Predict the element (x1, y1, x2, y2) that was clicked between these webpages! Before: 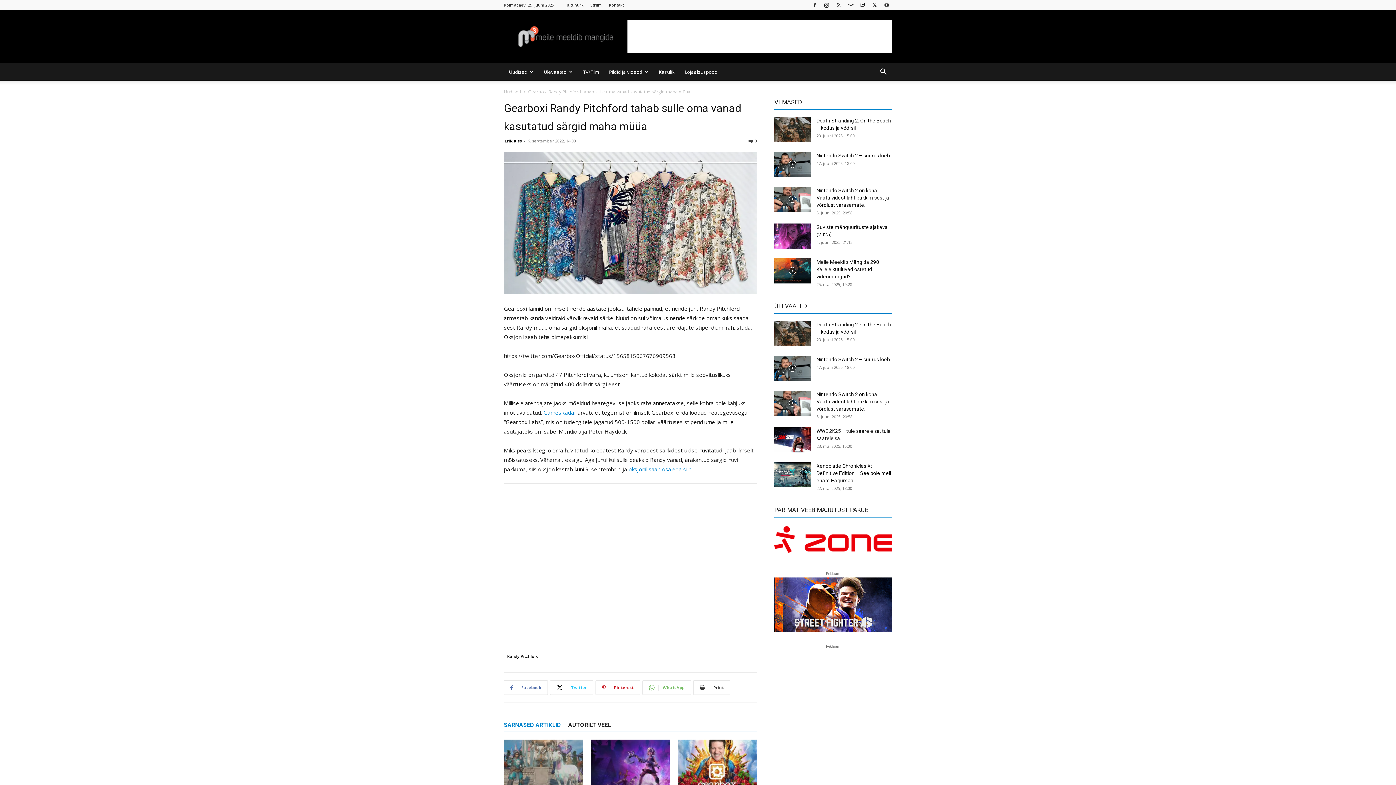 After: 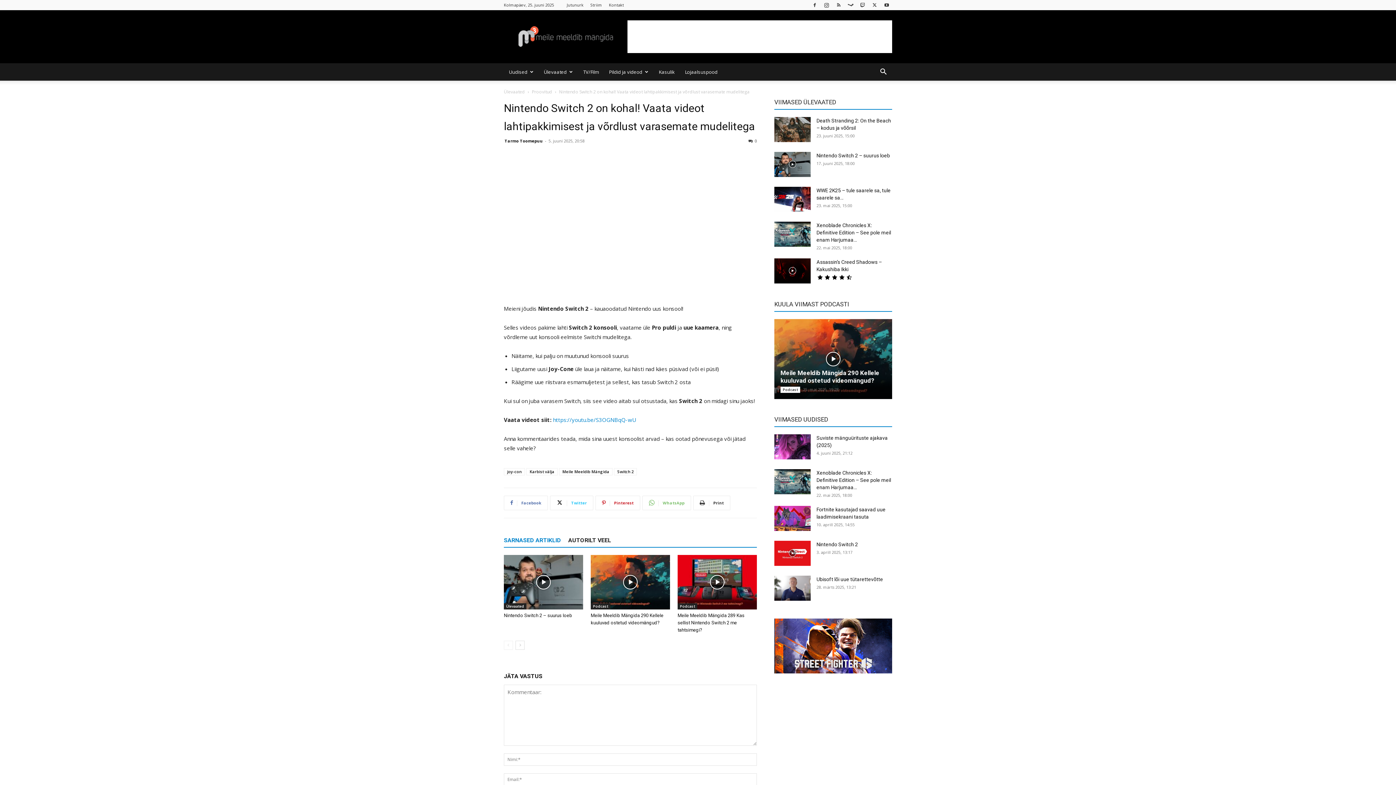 Action: bbox: (774, 186, 810, 211)